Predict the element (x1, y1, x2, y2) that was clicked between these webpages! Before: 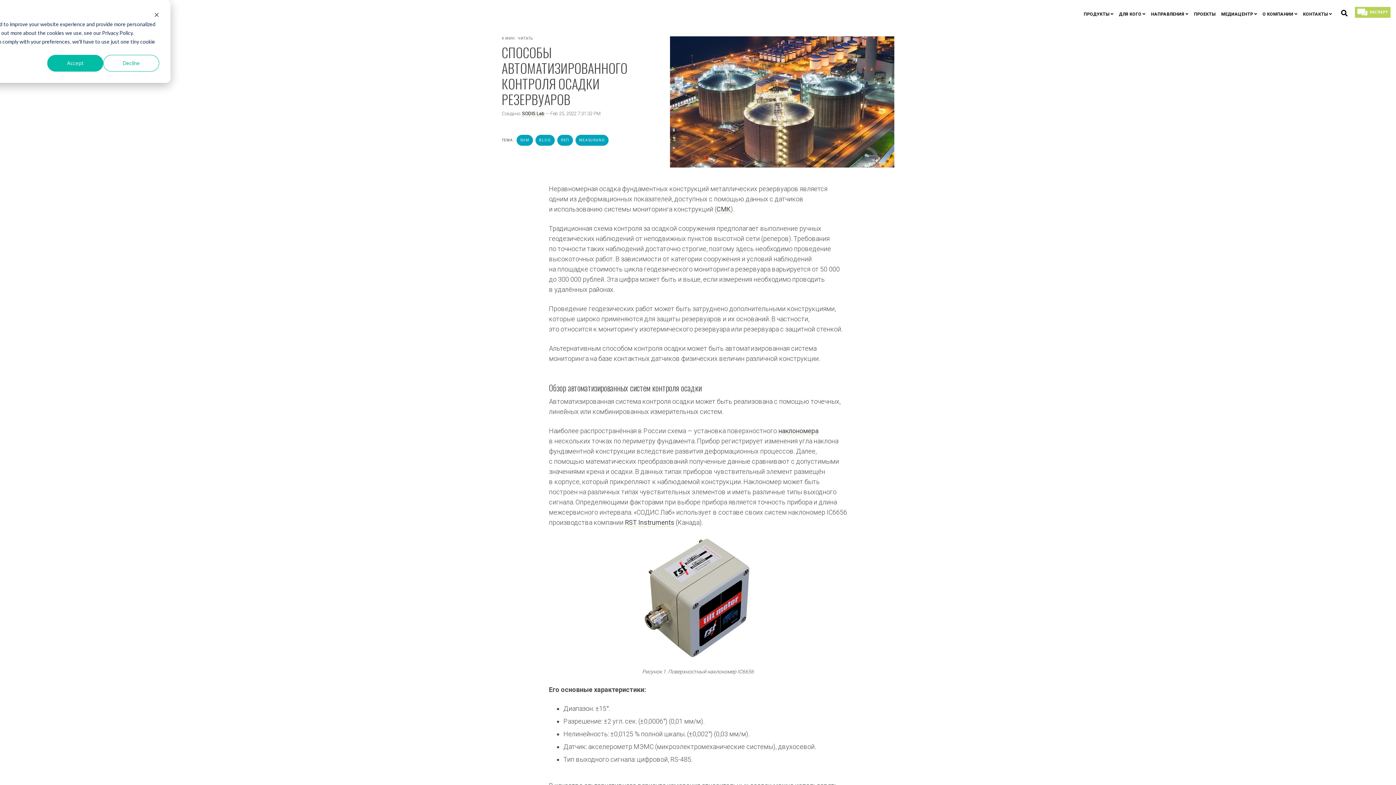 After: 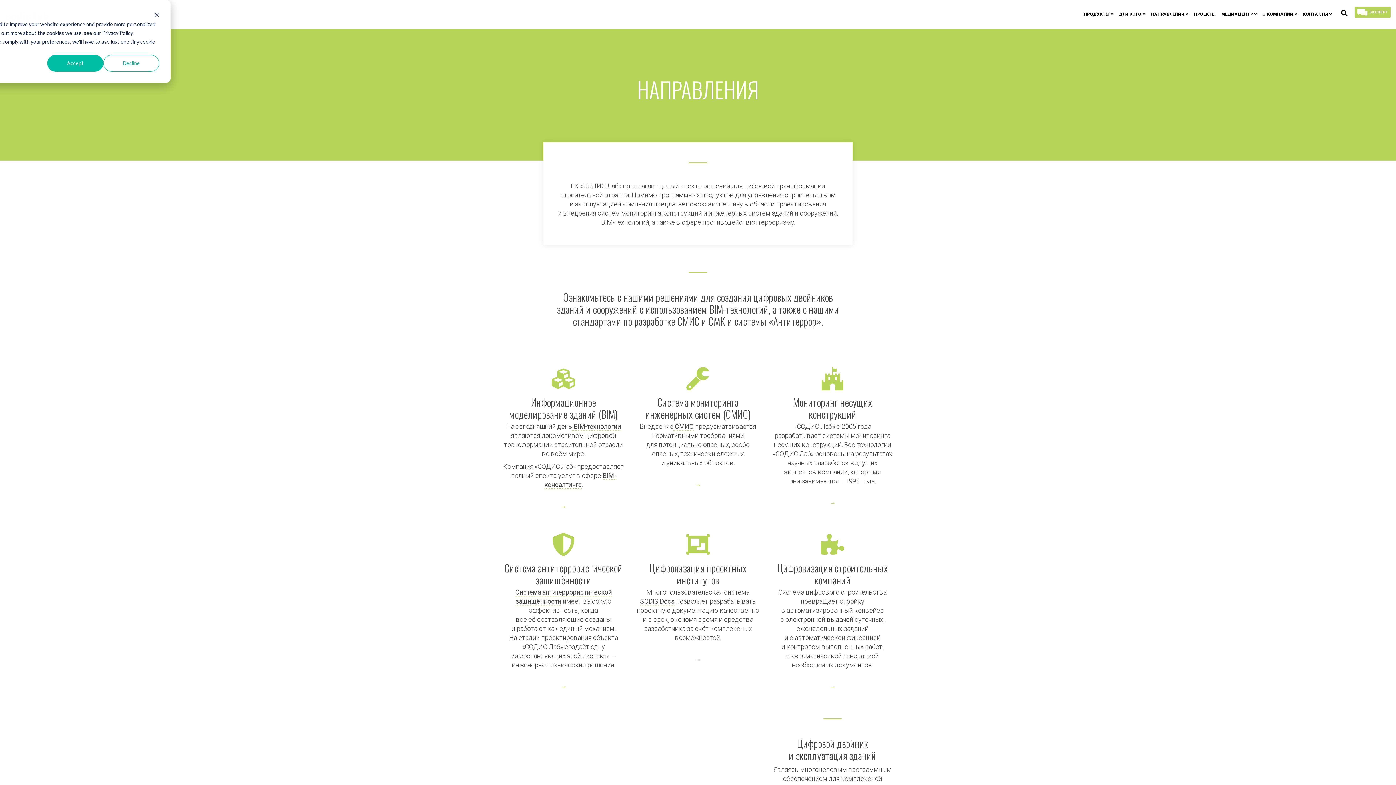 Action: bbox: (1149, 6, 1190, 22) label: НАПРАВЛЕНИЯ